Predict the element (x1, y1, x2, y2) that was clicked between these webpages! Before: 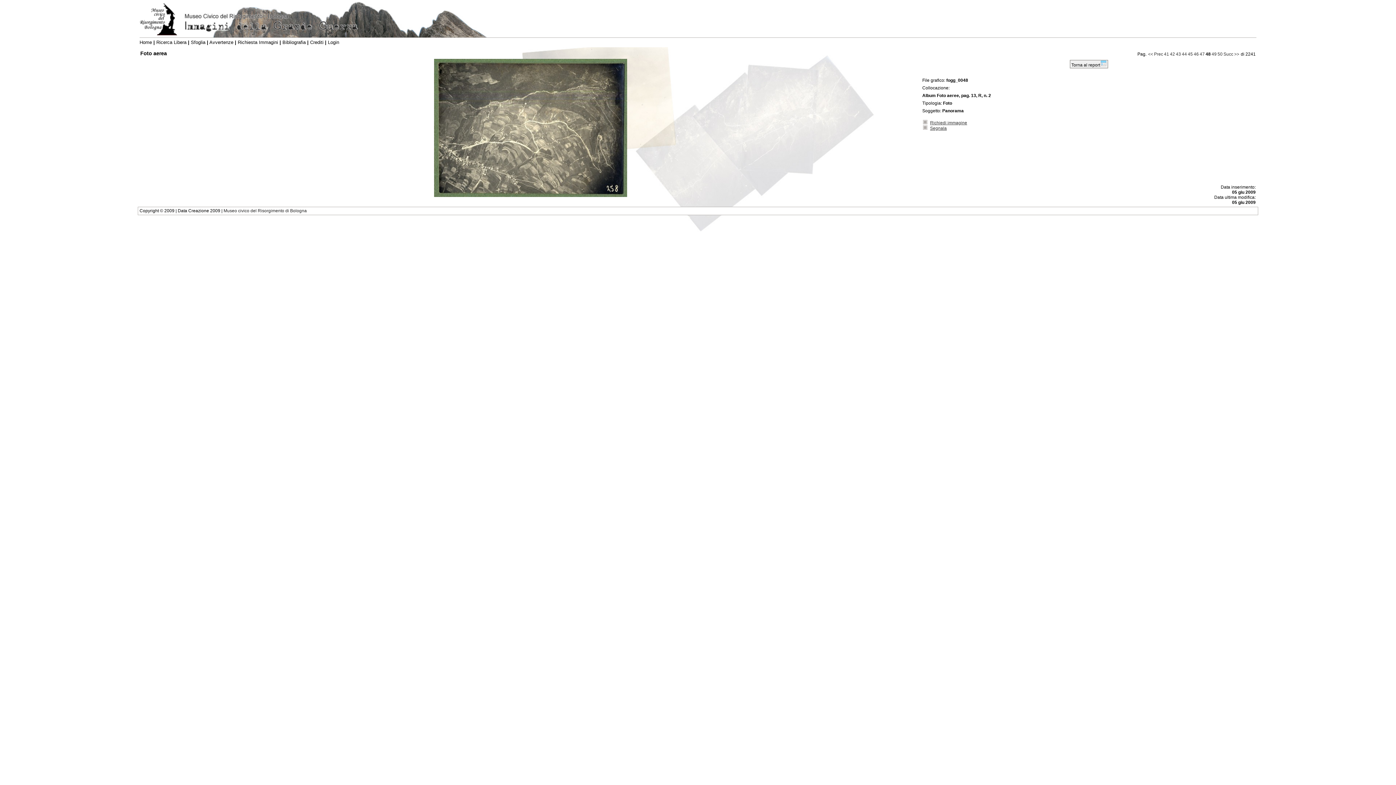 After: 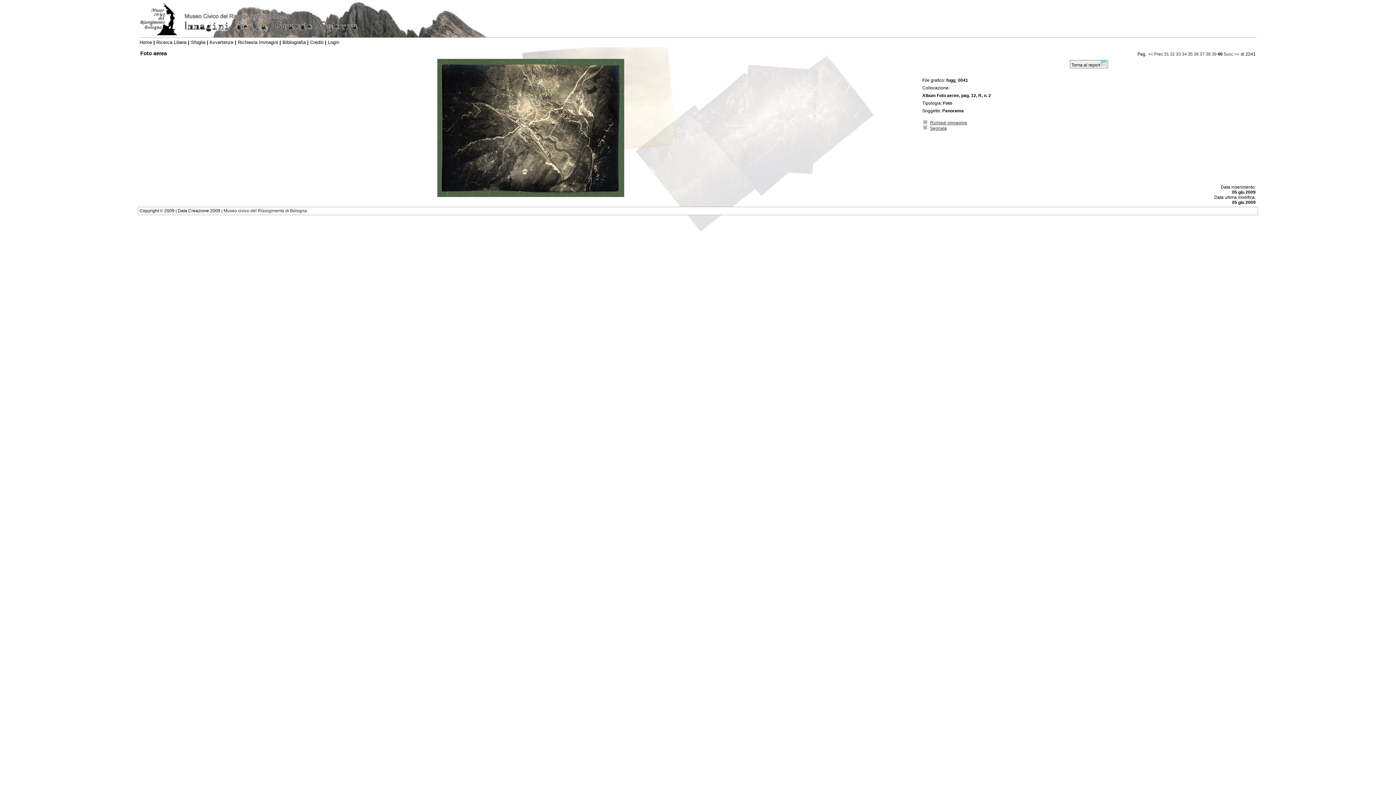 Action: label: << bbox: (1147, 51, 1153, 56)